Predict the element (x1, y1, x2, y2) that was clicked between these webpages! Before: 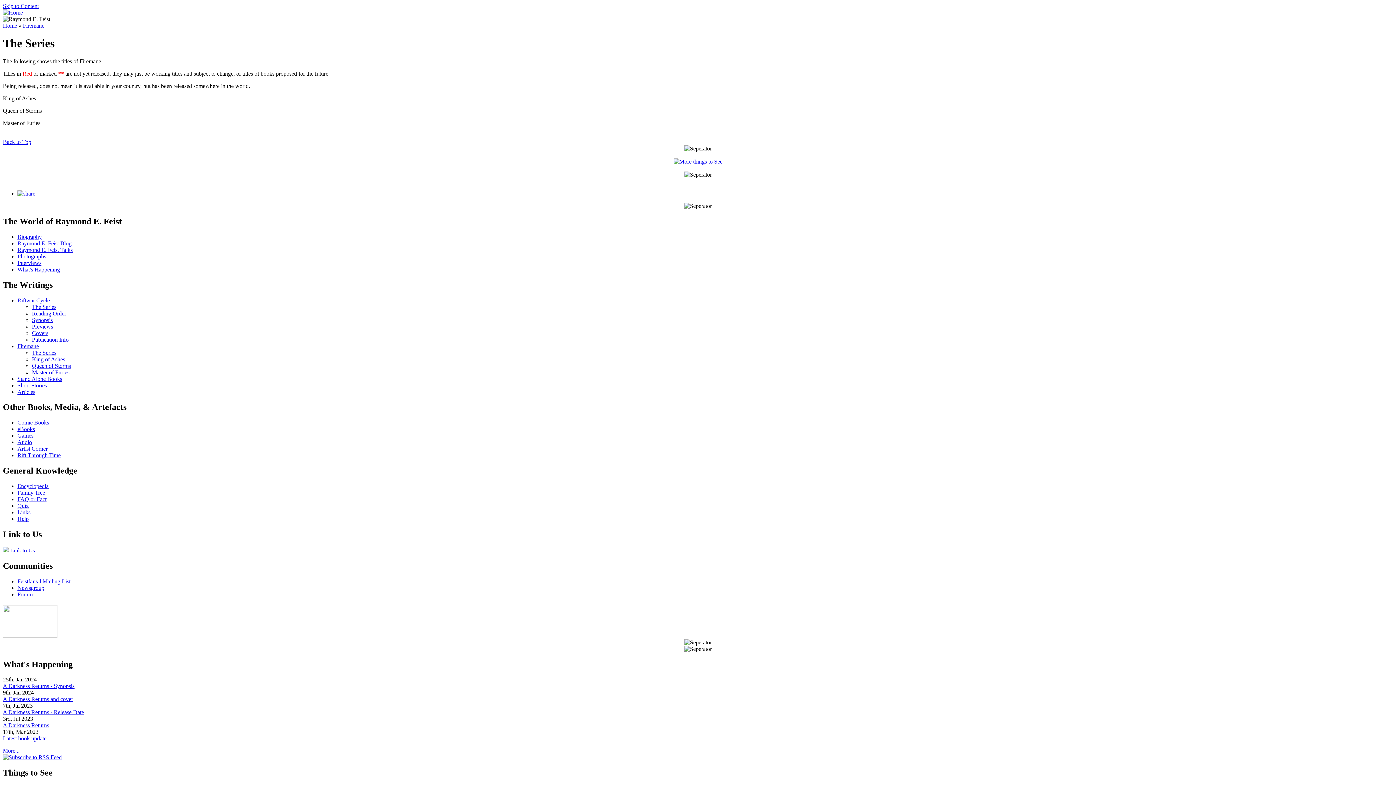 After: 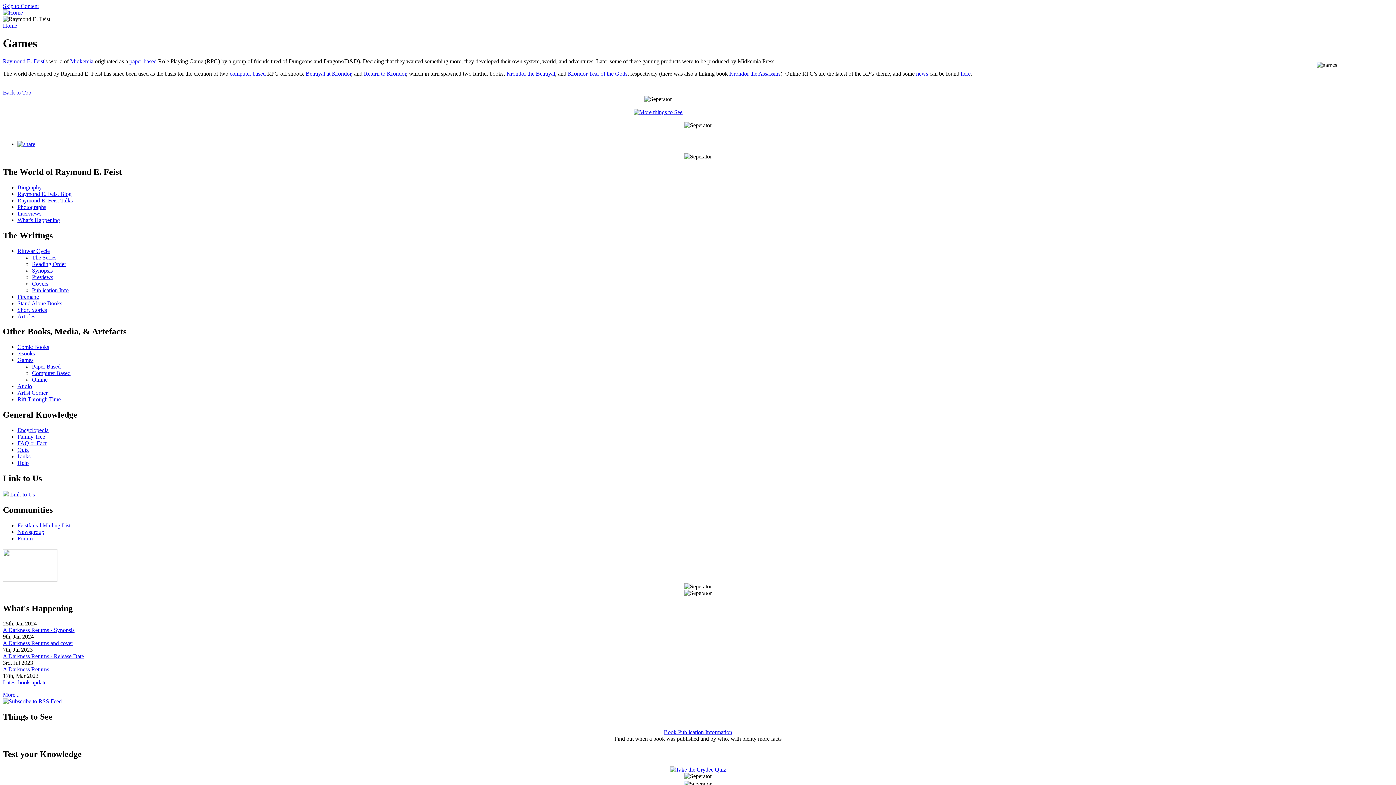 Action: bbox: (17, 432, 33, 439) label: Games